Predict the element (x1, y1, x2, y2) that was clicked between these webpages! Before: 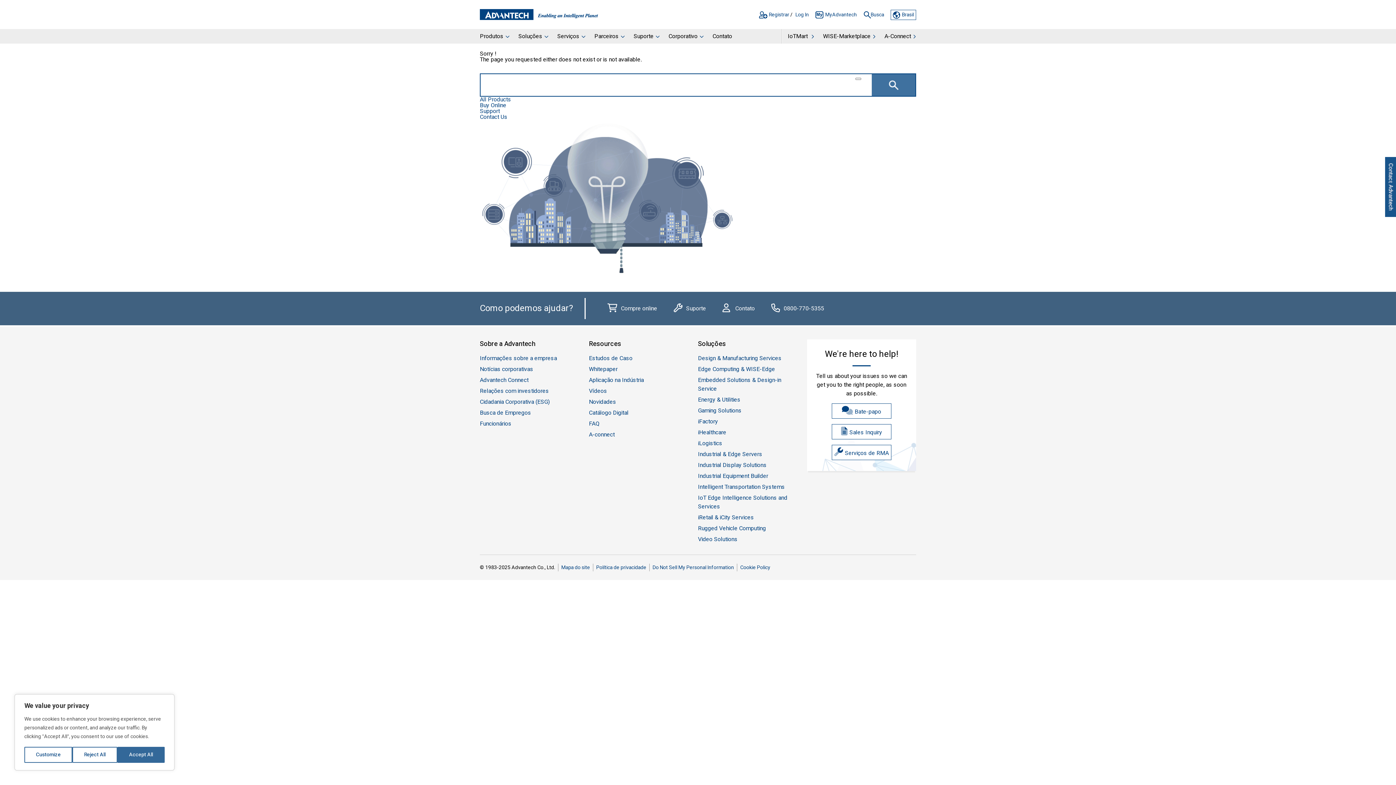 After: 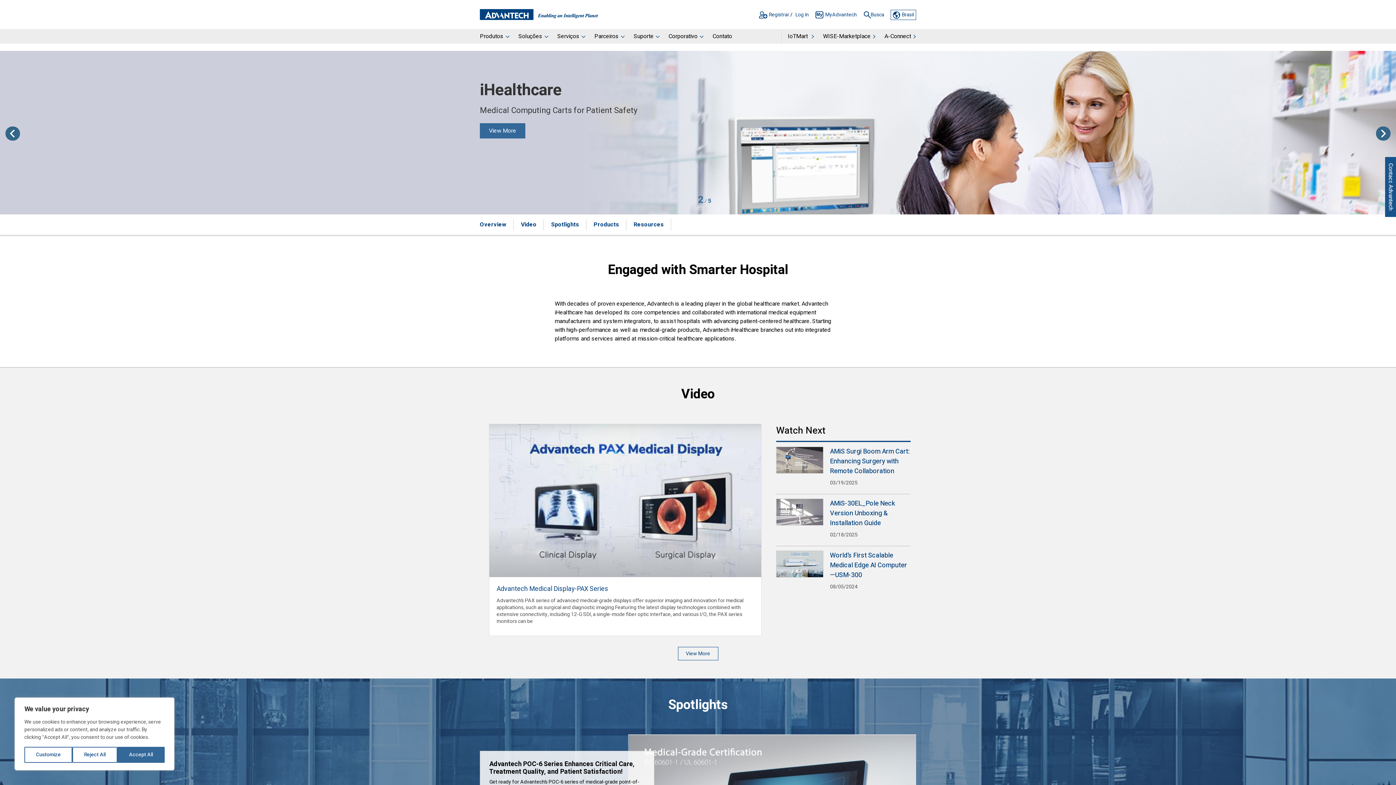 Action: label: iHealthcare bbox: (698, 428, 726, 439)